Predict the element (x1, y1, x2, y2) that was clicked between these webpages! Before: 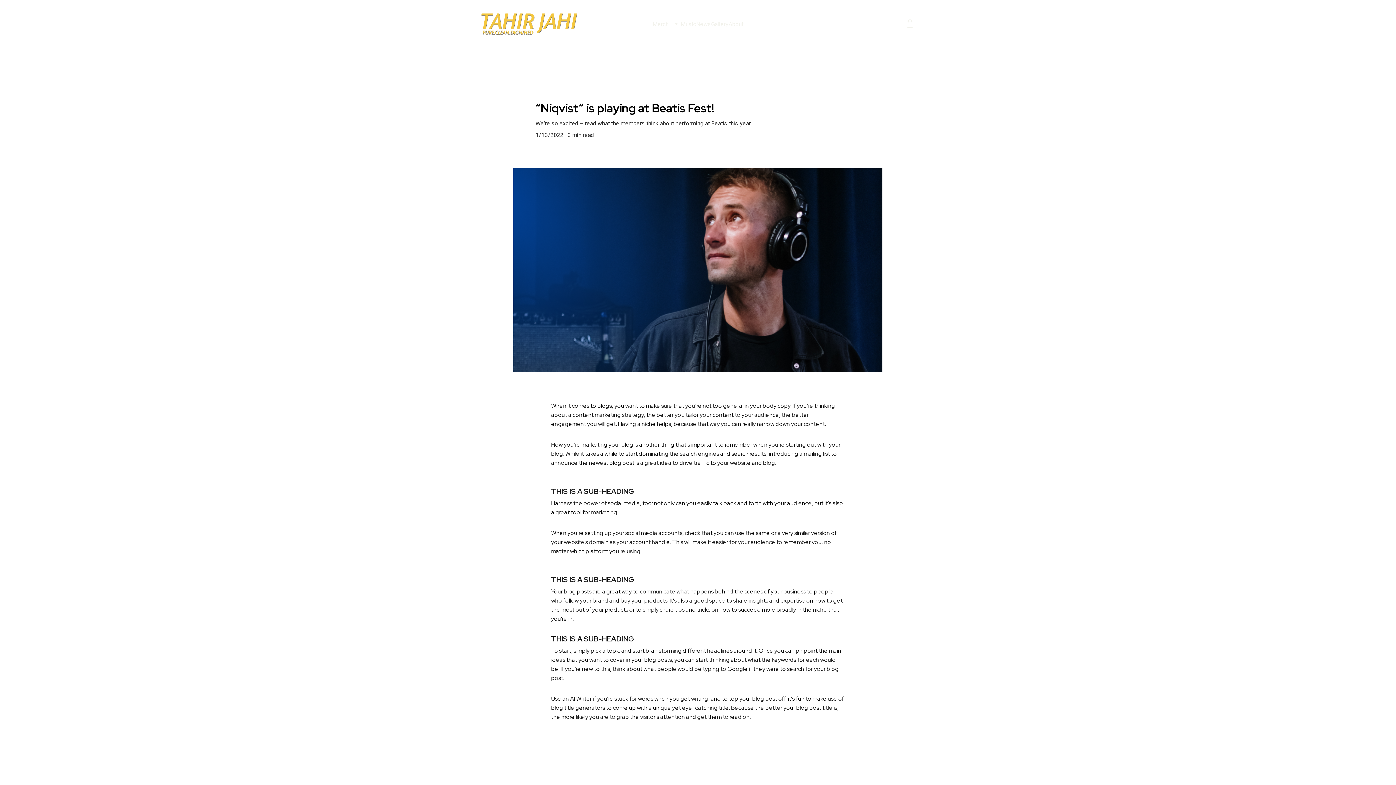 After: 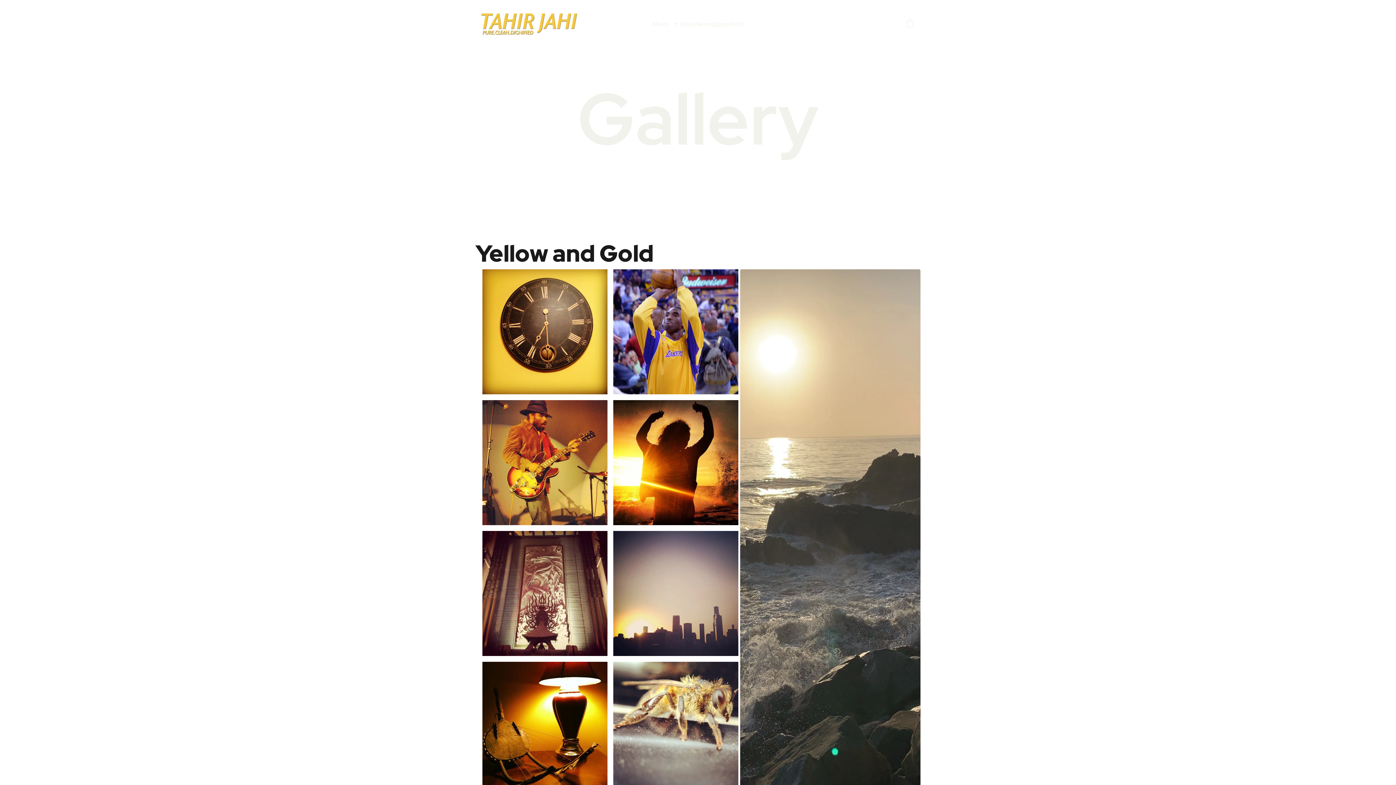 Action: label: Gallery bbox: (711, 19, 728, 28)